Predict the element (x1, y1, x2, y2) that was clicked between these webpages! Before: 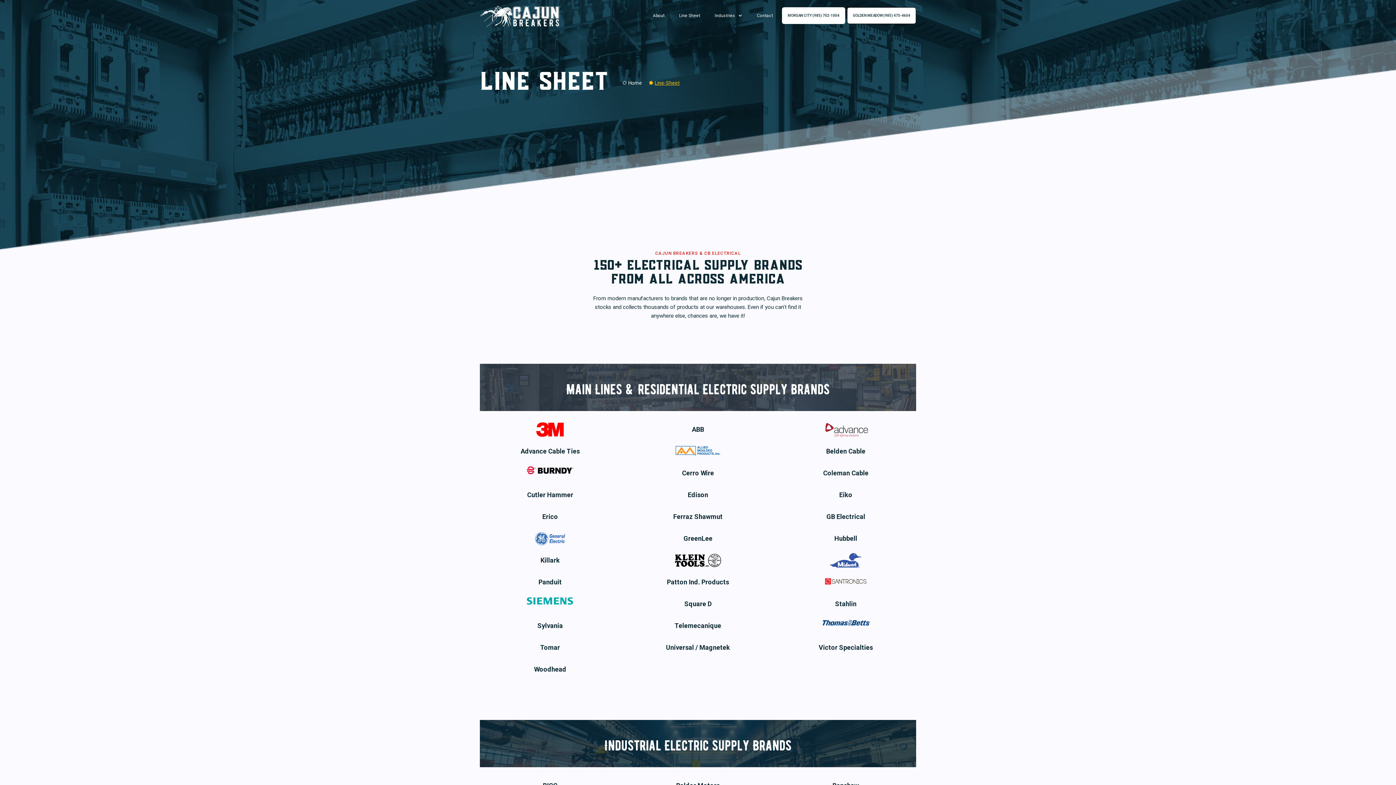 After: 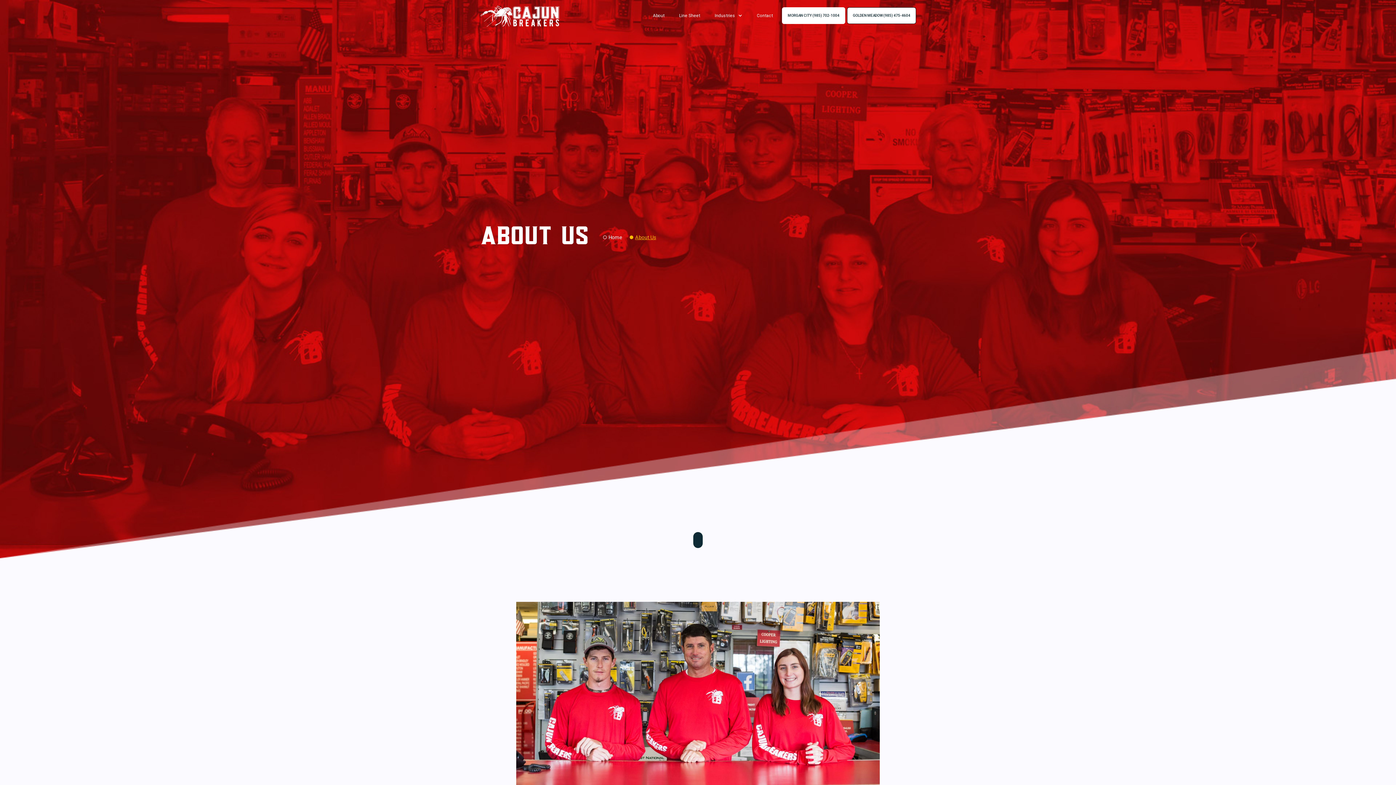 Action: bbox: (645, 7, 672, 23) label: About